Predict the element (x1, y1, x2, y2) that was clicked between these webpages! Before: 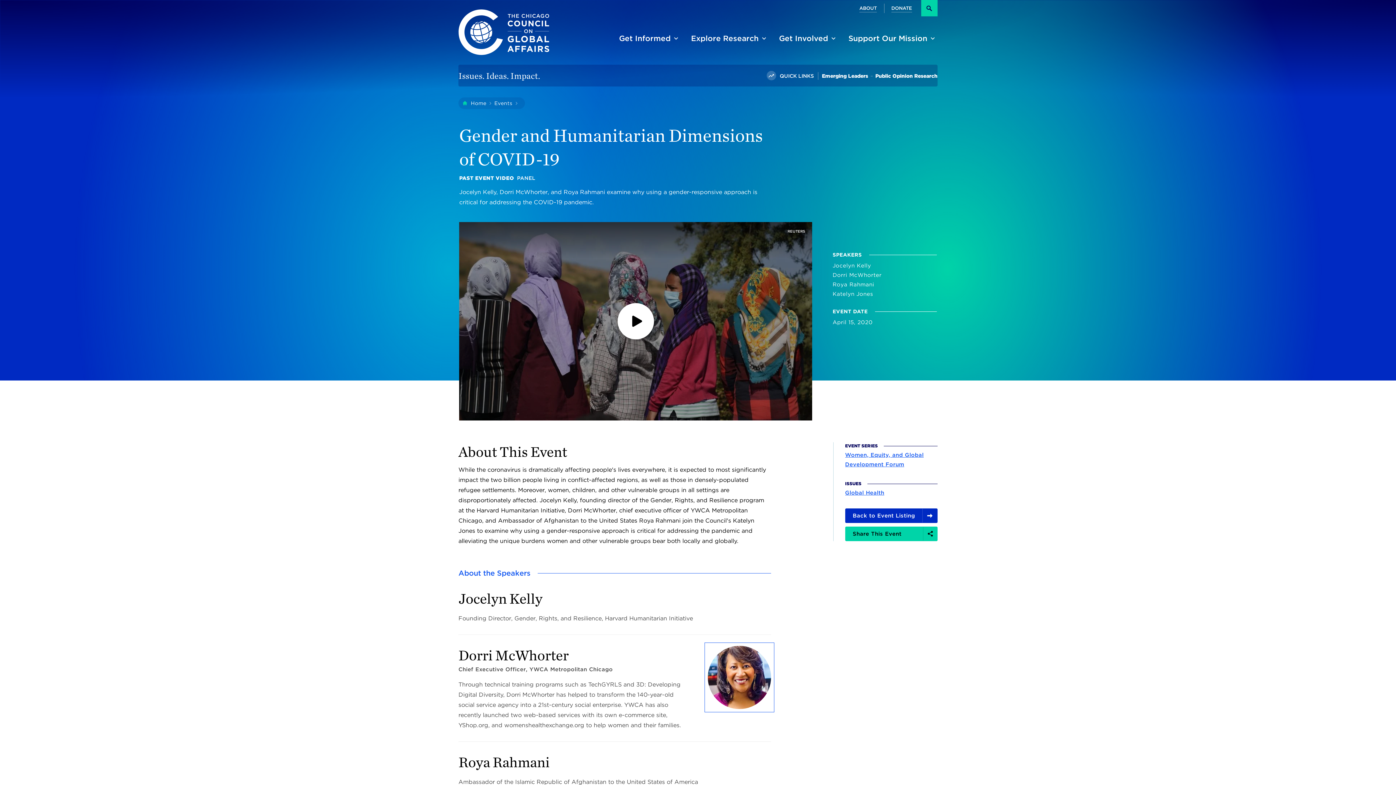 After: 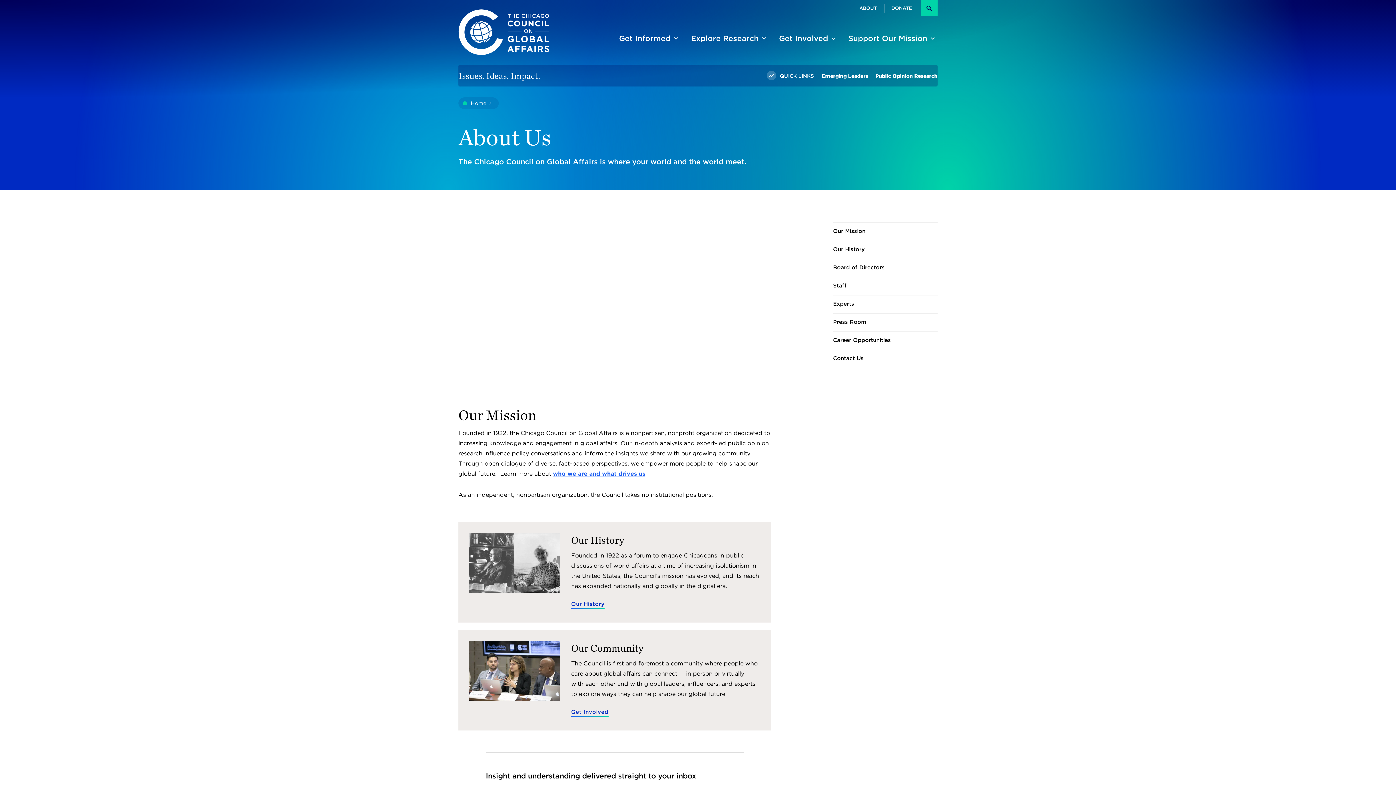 Action: bbox: (859, 3, 877, 12) label: ABOUT